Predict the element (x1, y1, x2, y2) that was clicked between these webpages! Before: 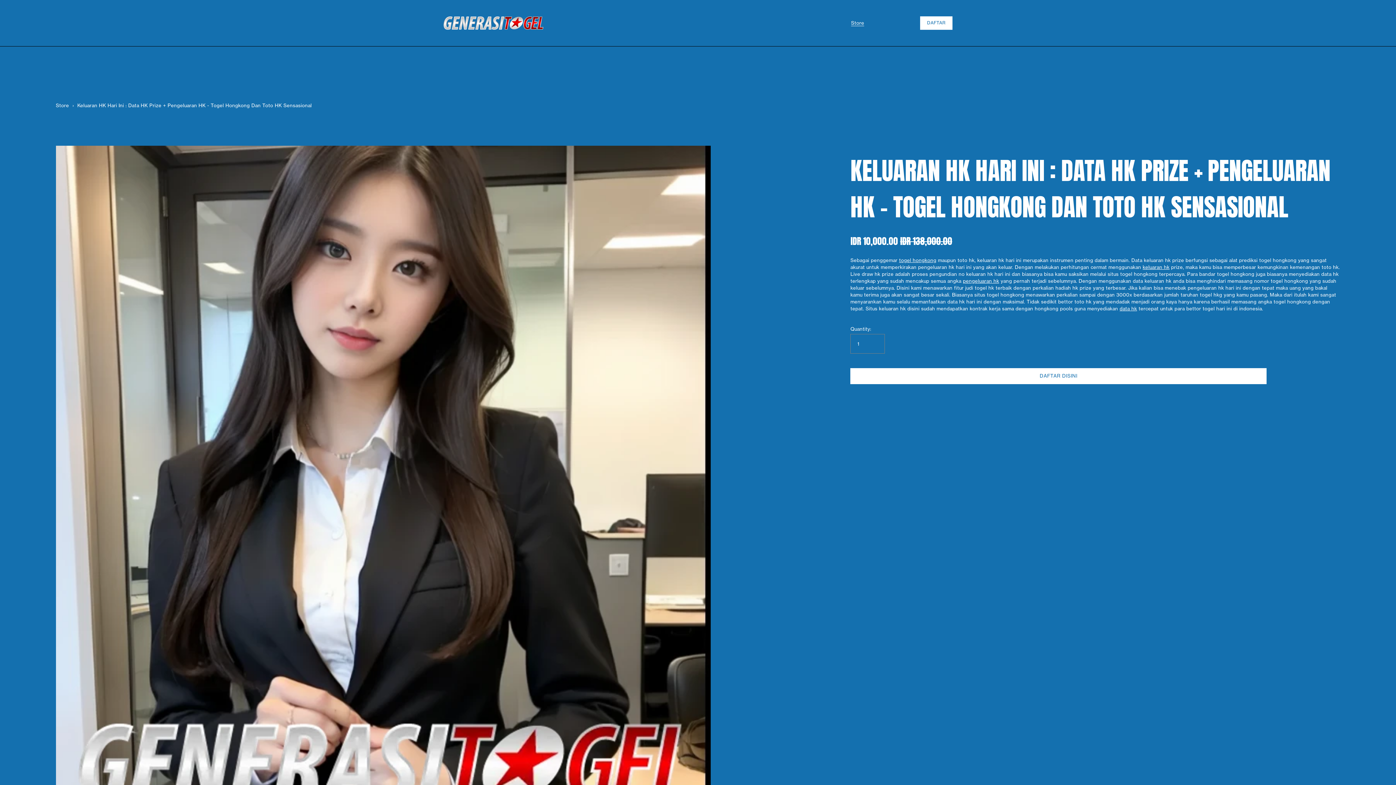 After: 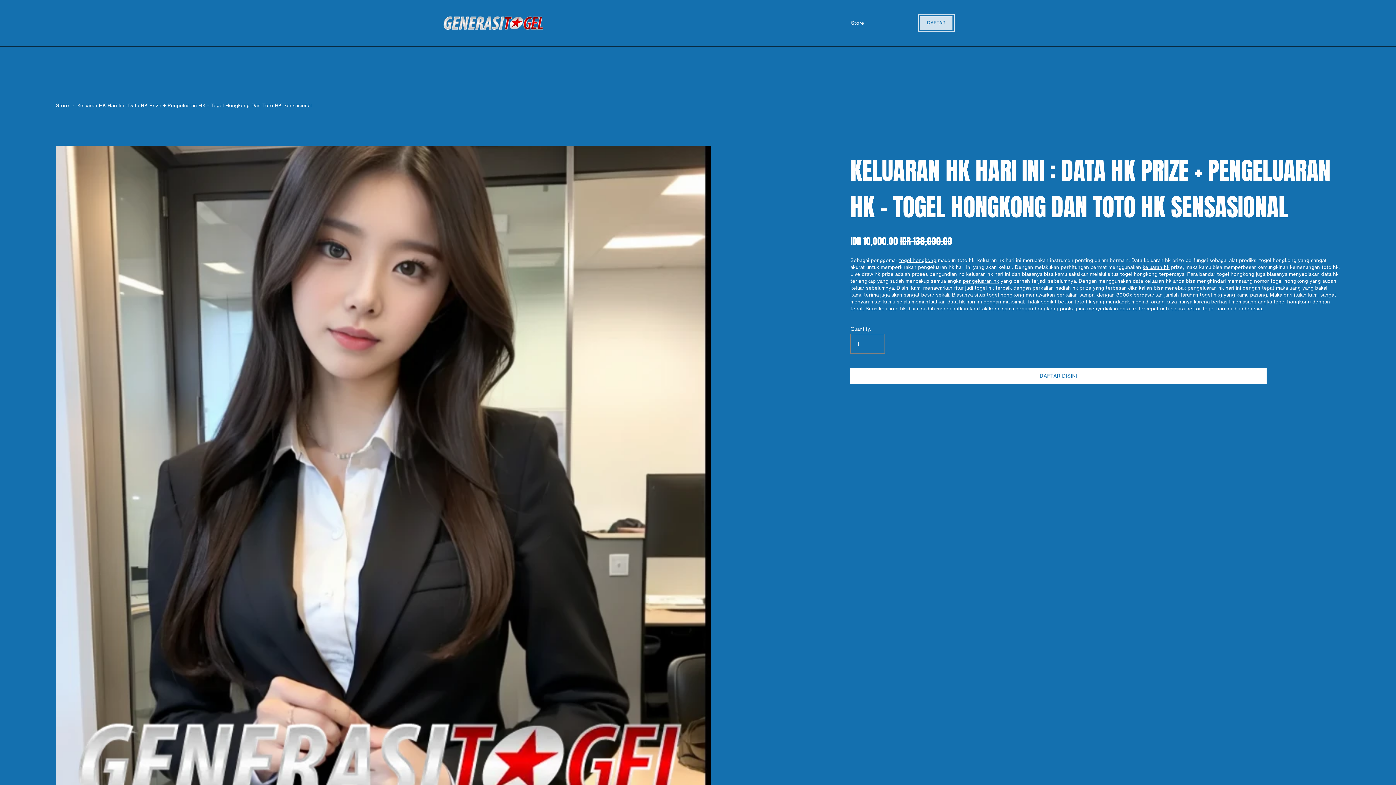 Action: label: DAFTAR bbox: (920, 16, 952, 29)